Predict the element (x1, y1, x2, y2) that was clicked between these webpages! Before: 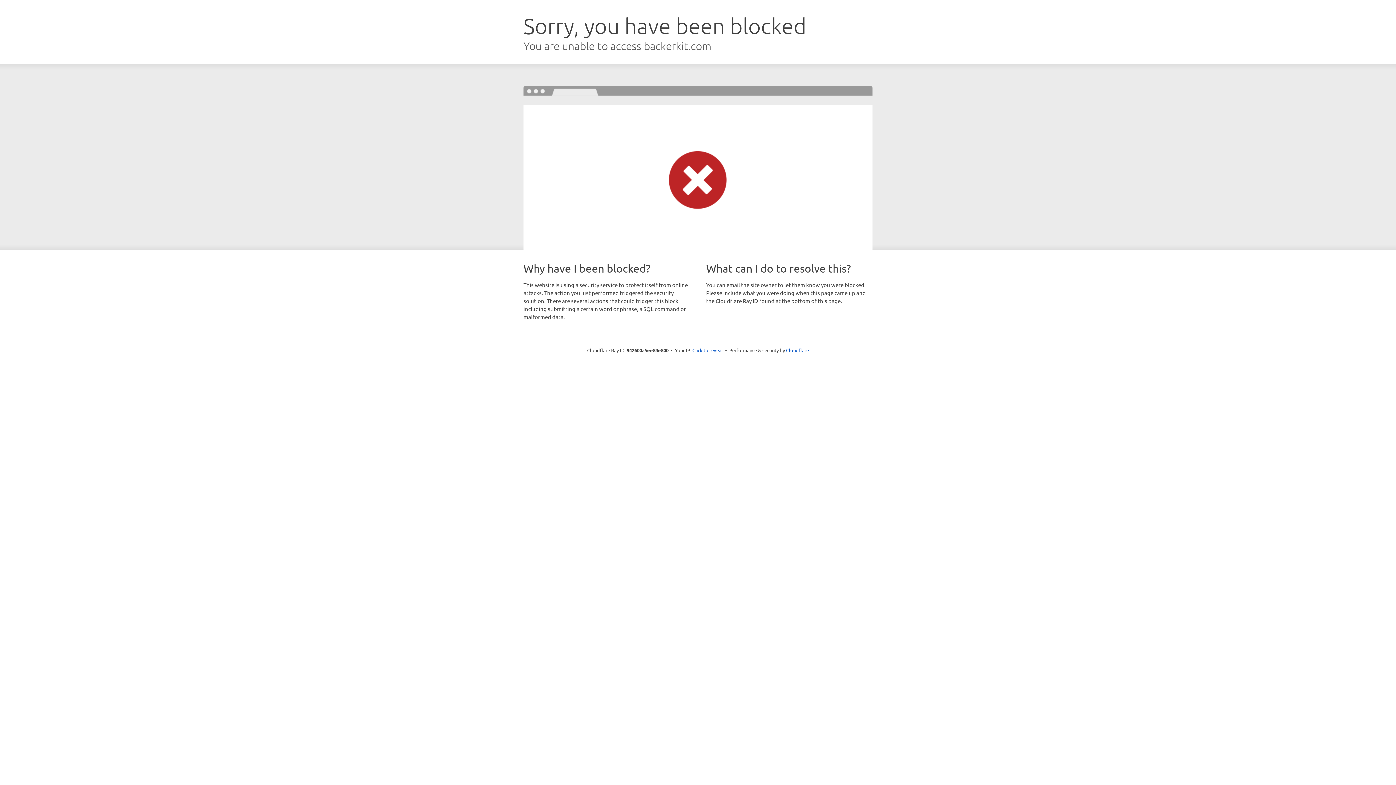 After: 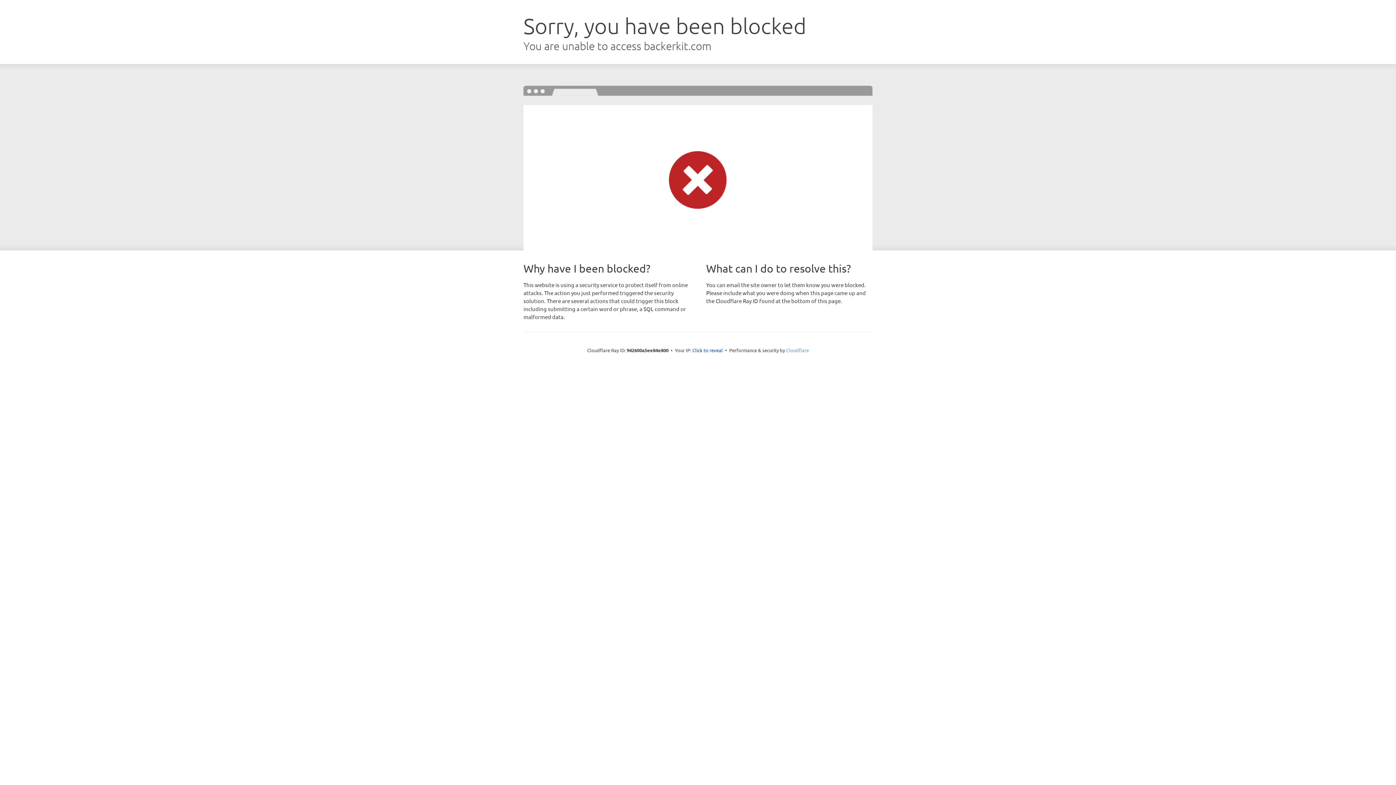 Action: bbox: (786, 347, 809, 353) label: Cloudflare